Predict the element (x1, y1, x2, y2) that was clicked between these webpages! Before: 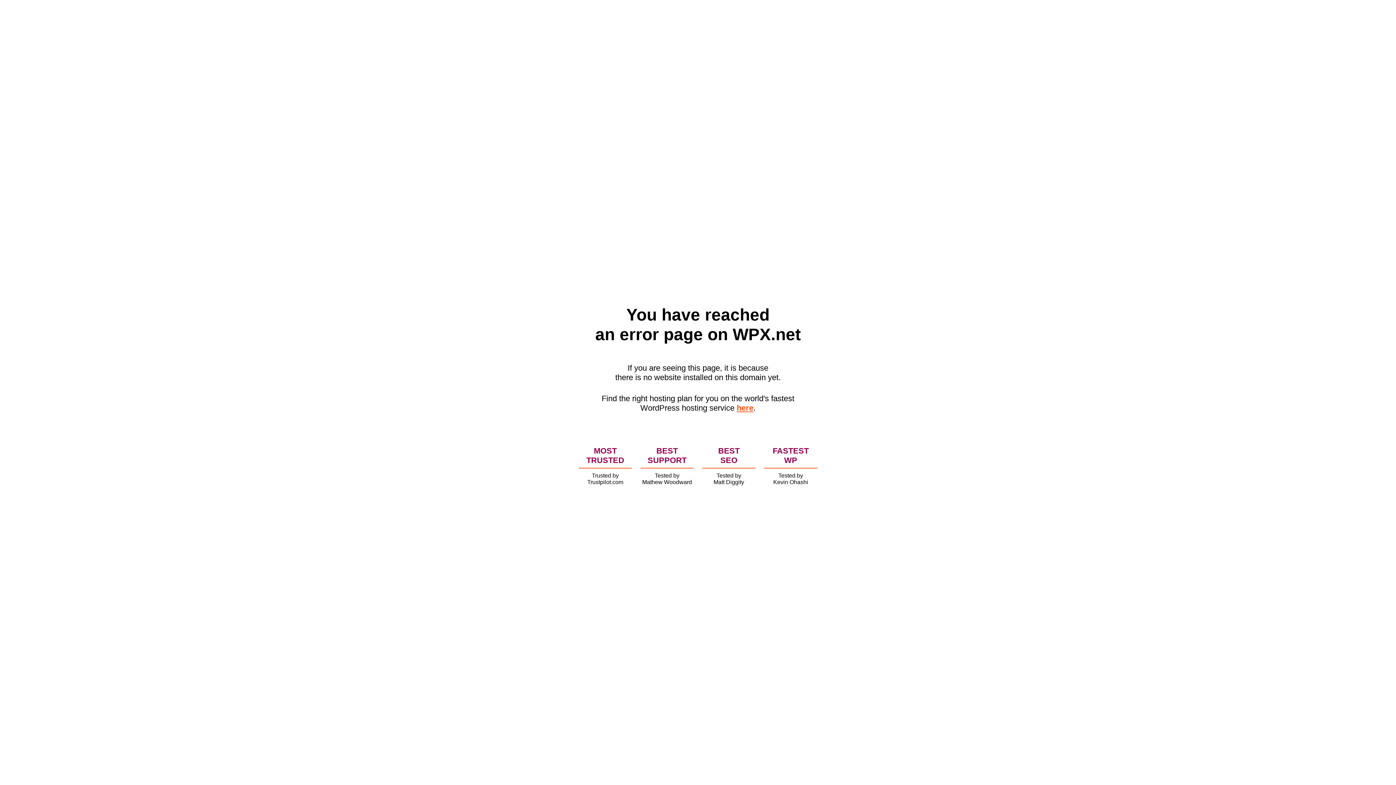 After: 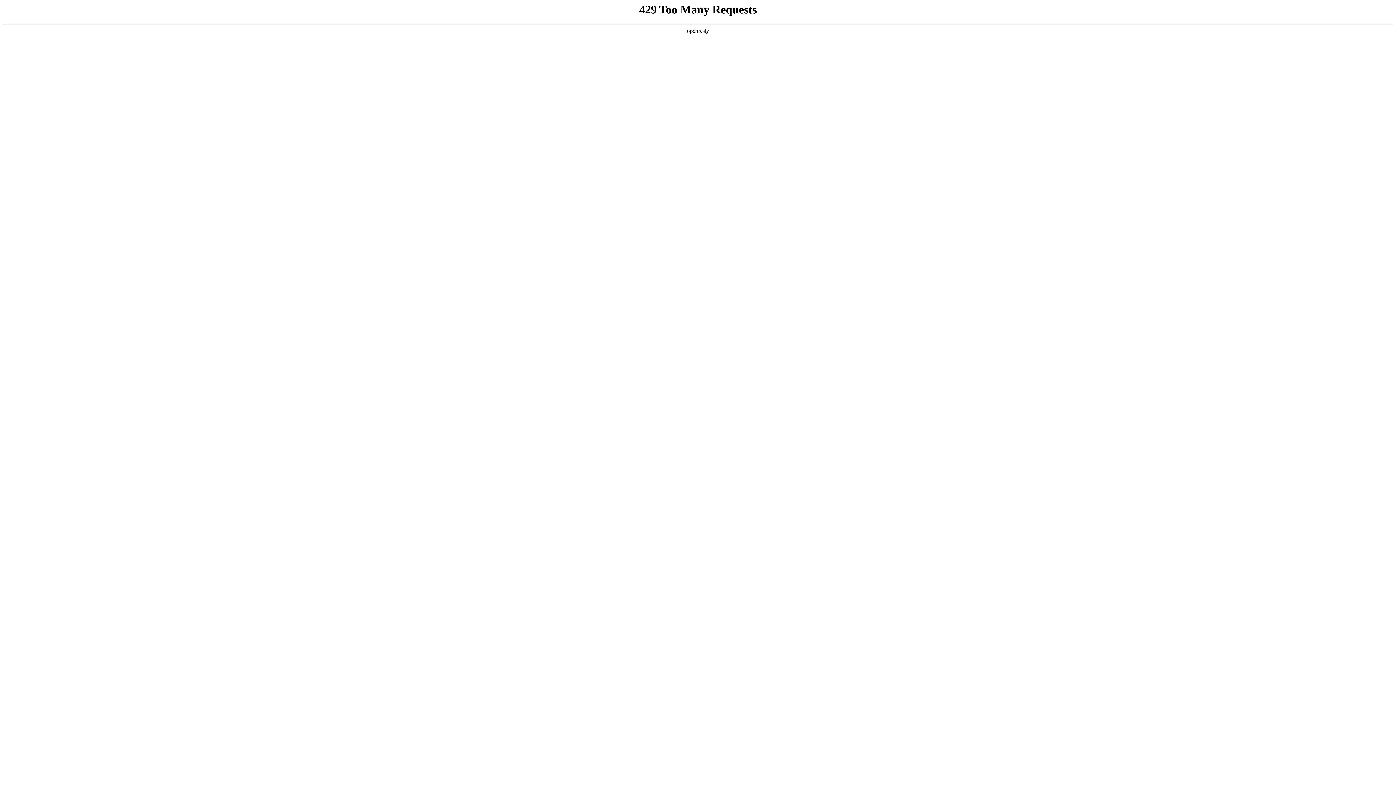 Action: bbox: (736, 403, 753, 412) label: here